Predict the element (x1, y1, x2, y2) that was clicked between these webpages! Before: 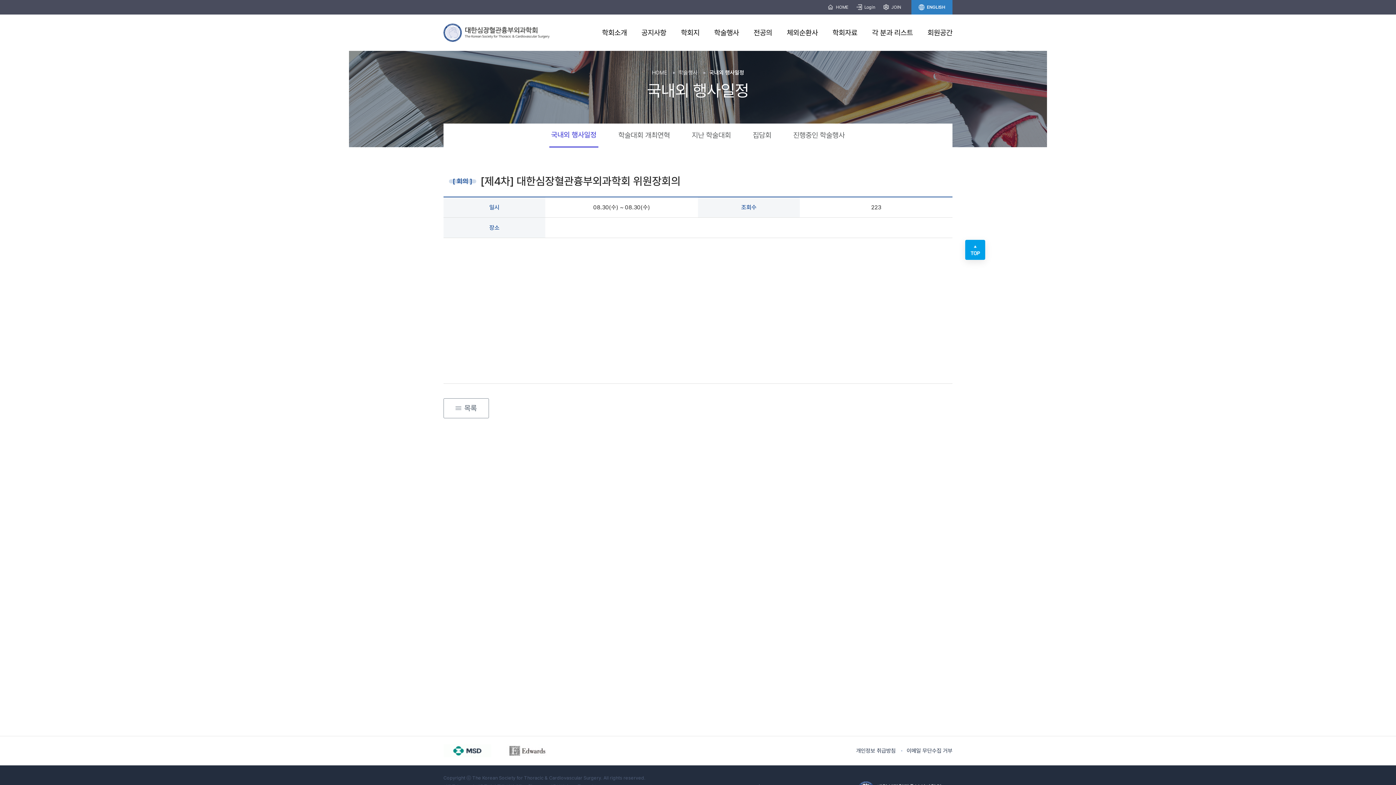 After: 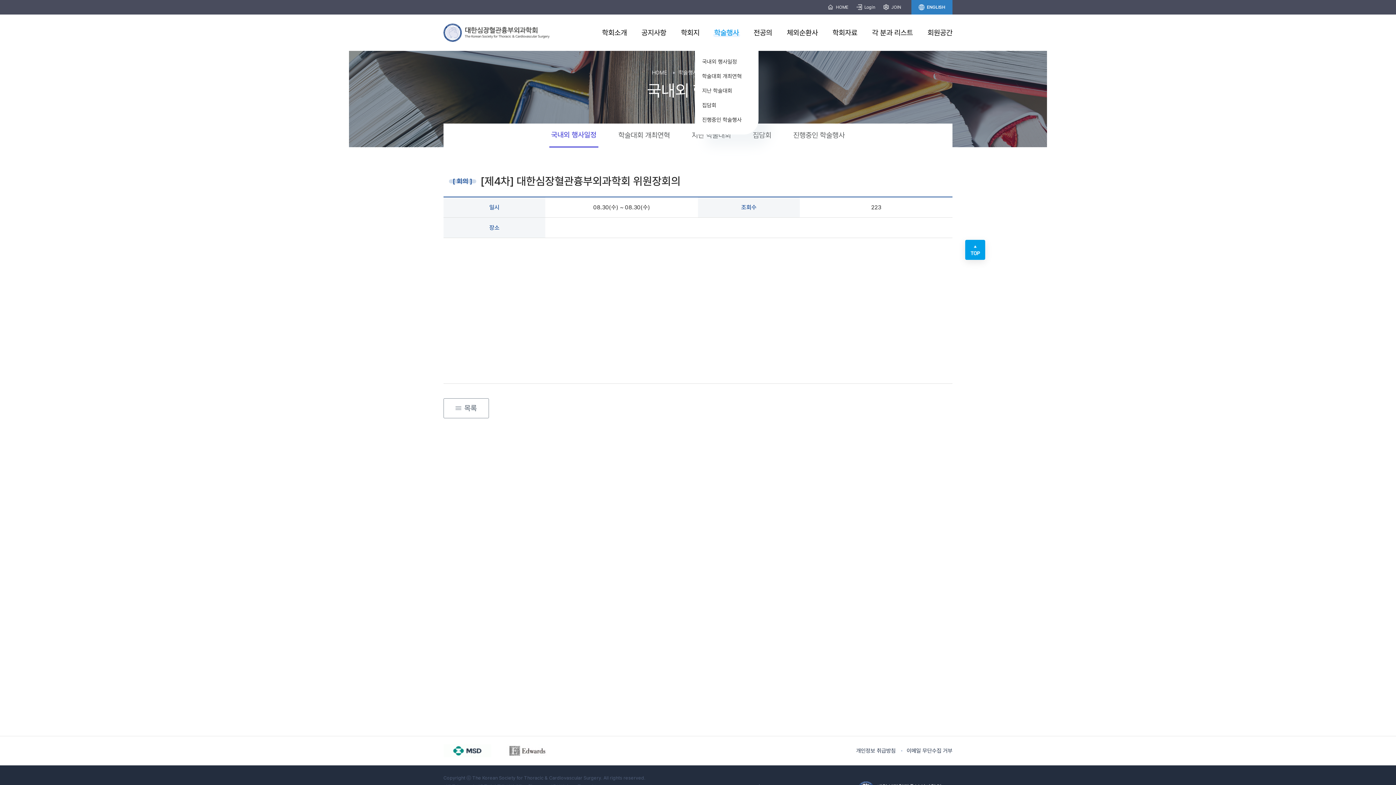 Action: label: 학술행사 bbox: (714, 14, 739, 50)